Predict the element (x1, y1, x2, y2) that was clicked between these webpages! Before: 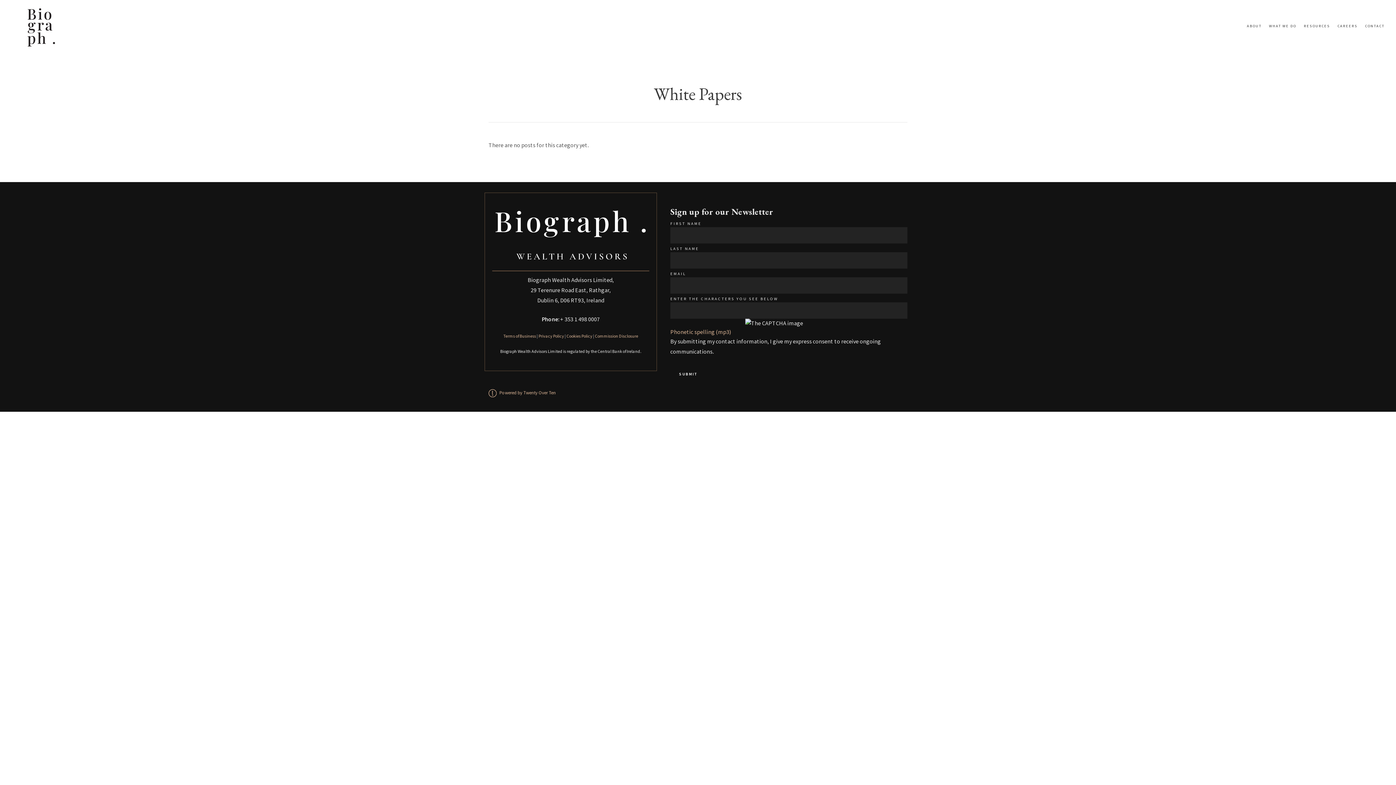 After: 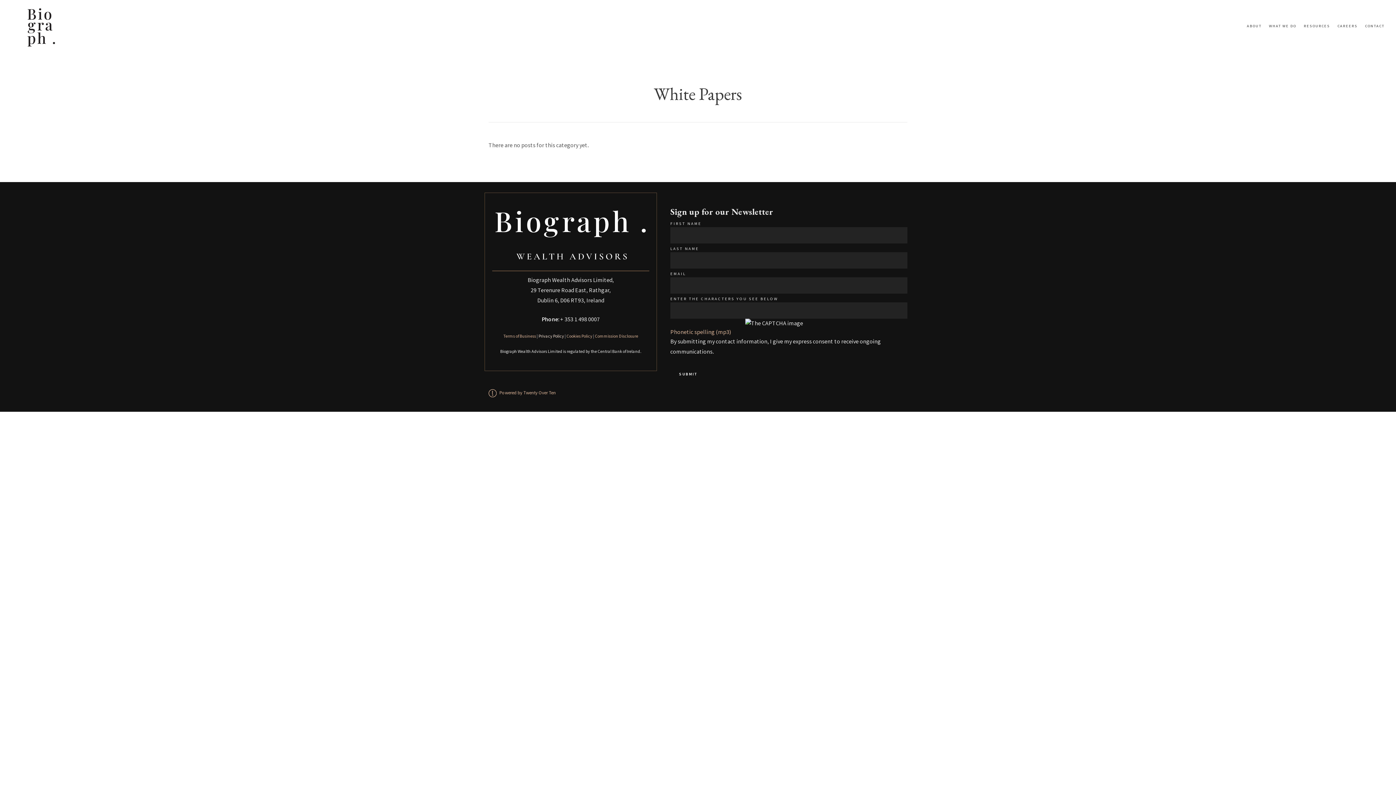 Action: bbox: (538, 333, 564, 339) label: Privacy Policy